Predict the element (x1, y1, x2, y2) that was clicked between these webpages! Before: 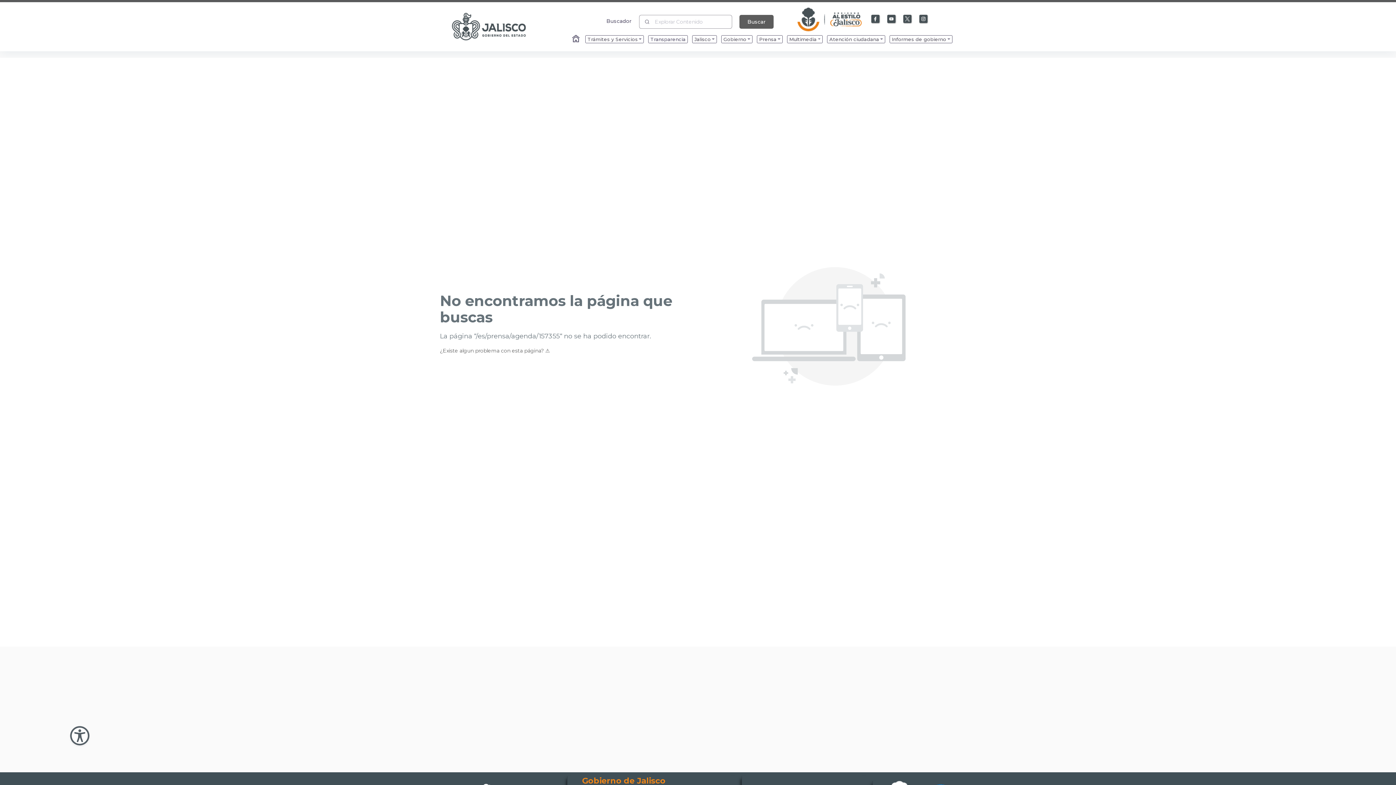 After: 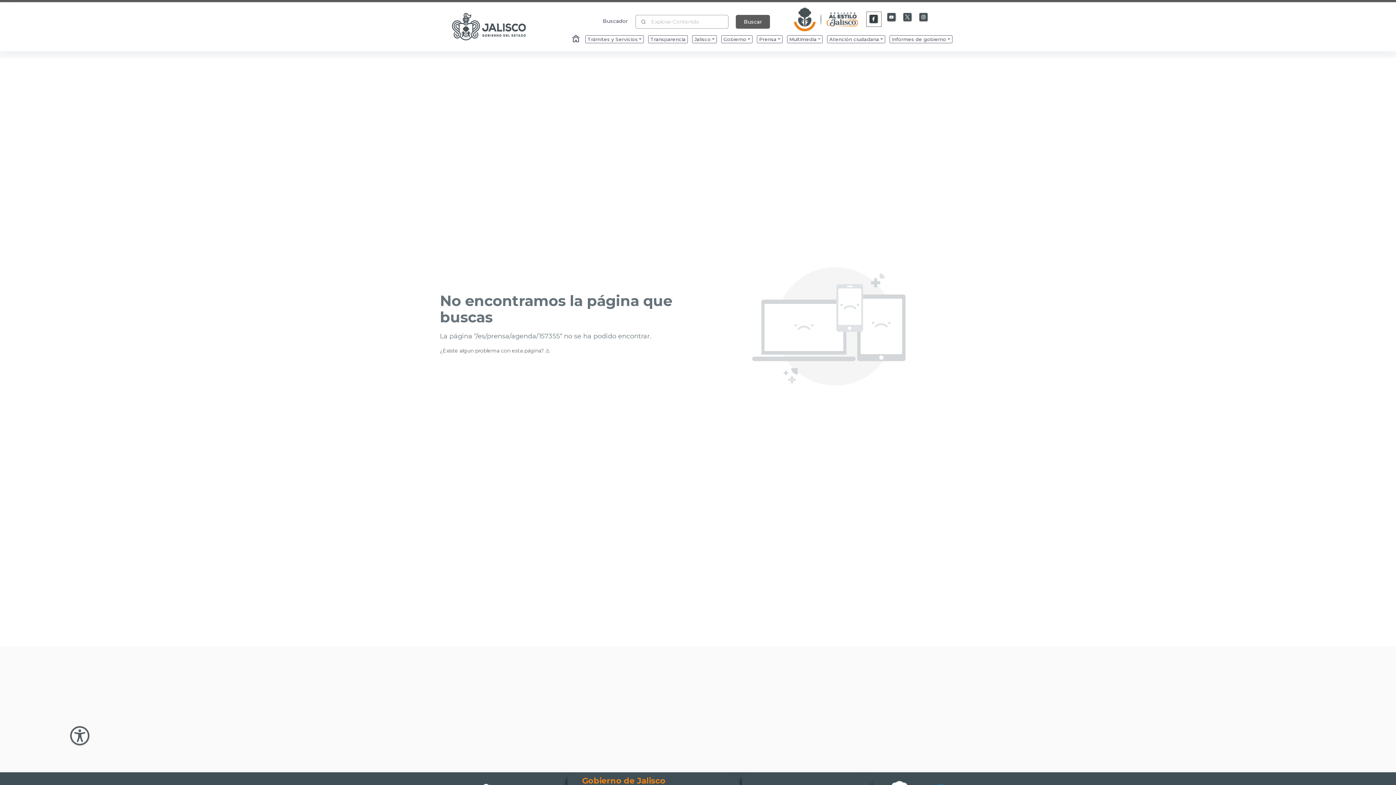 Action: bbox: (870, 13, 881, 24) label: Enlace a Facebook